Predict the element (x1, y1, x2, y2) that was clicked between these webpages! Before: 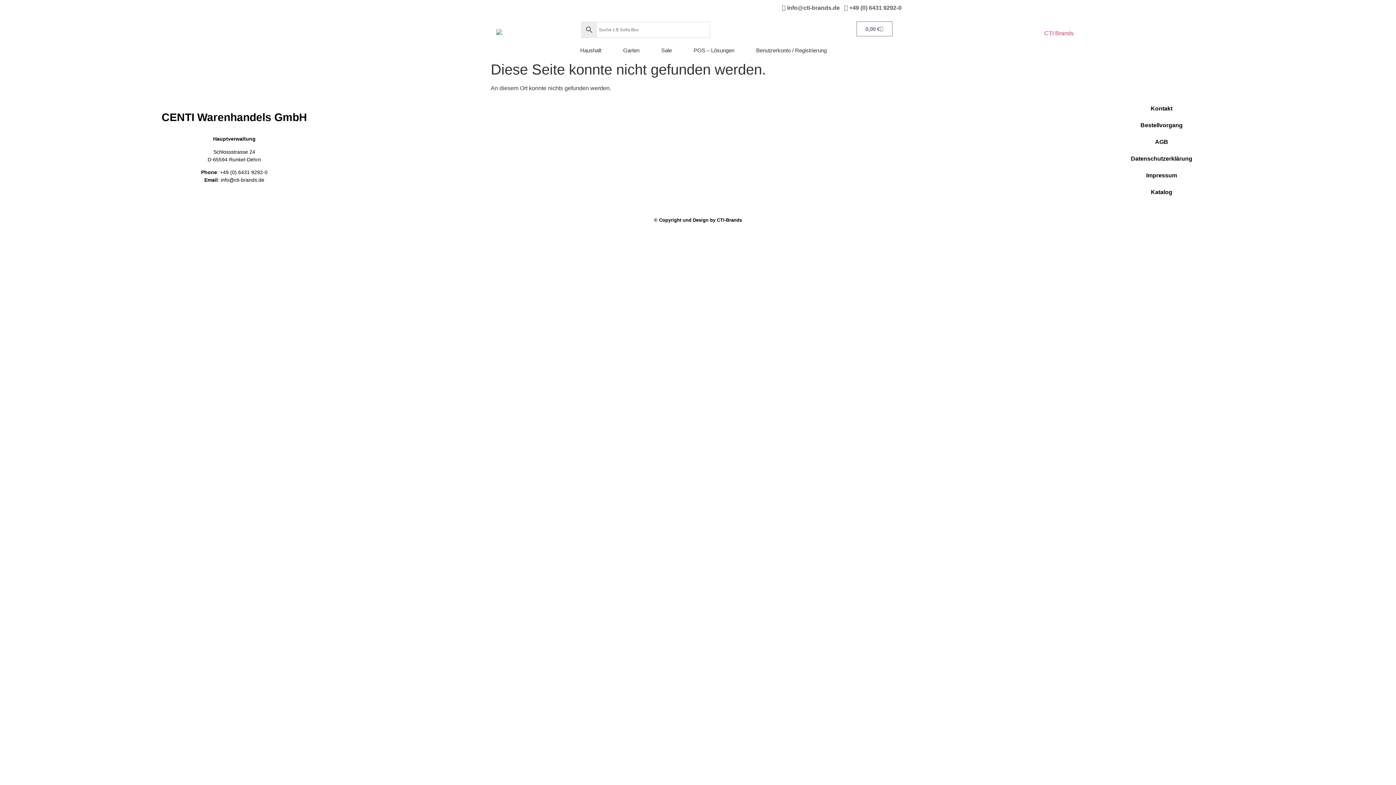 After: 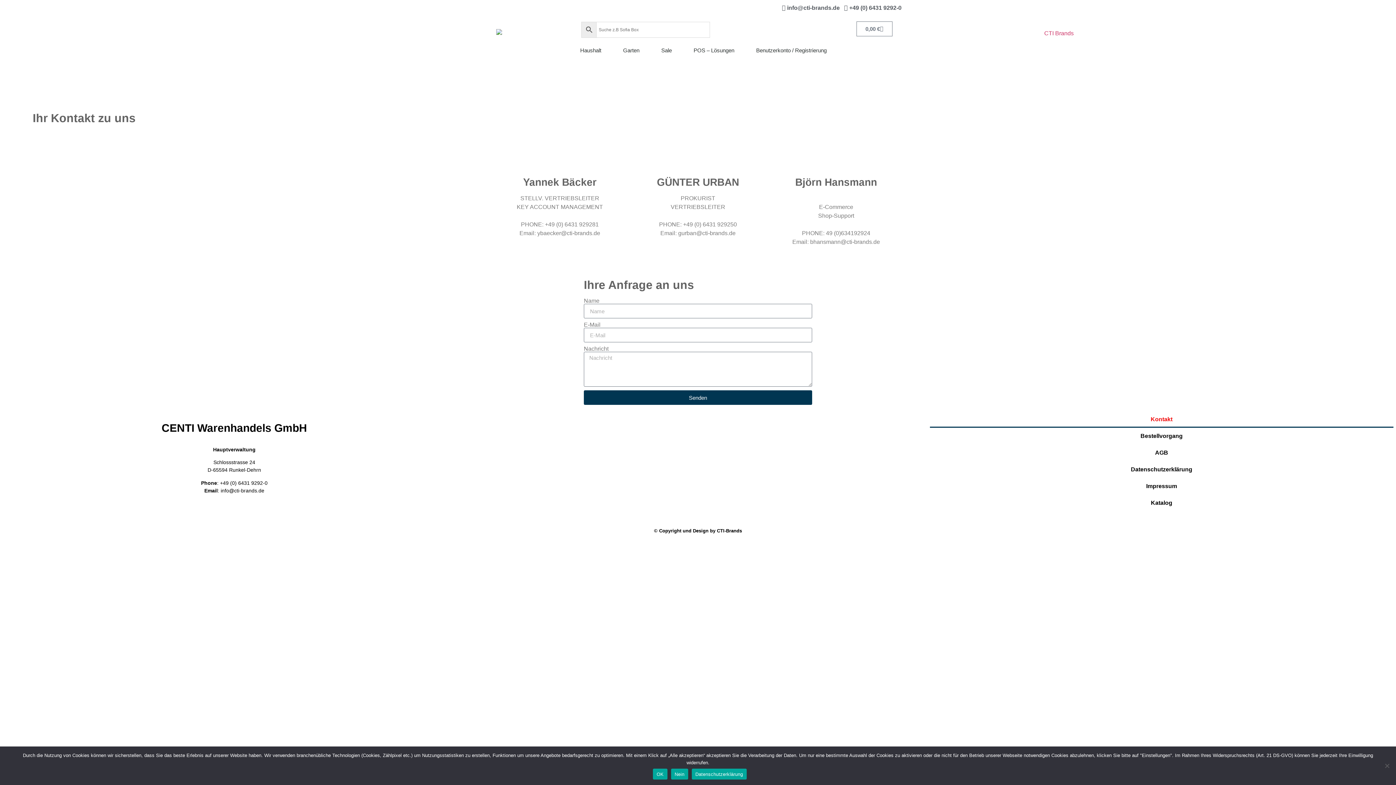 Action: label: Kontakt bbox: (930, 100, 1393, 117)